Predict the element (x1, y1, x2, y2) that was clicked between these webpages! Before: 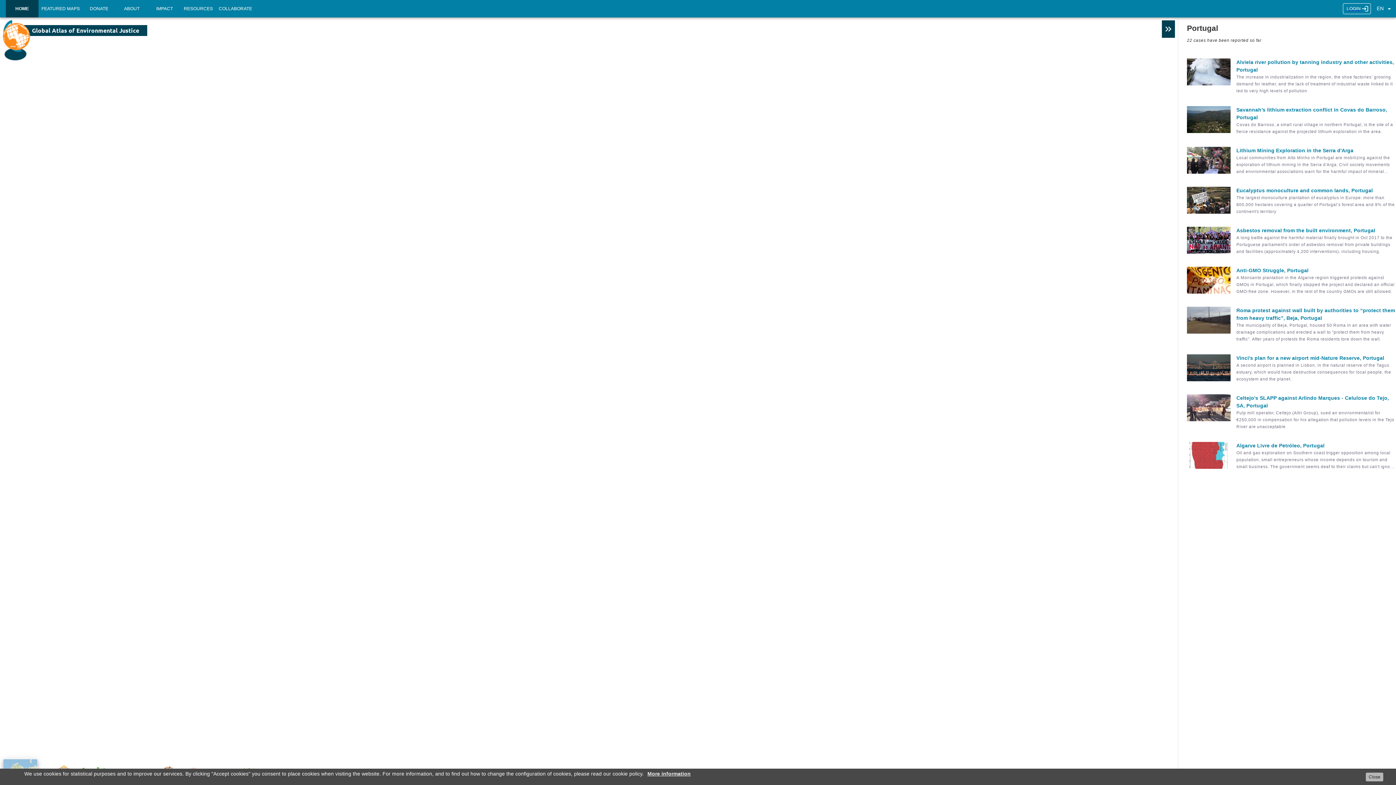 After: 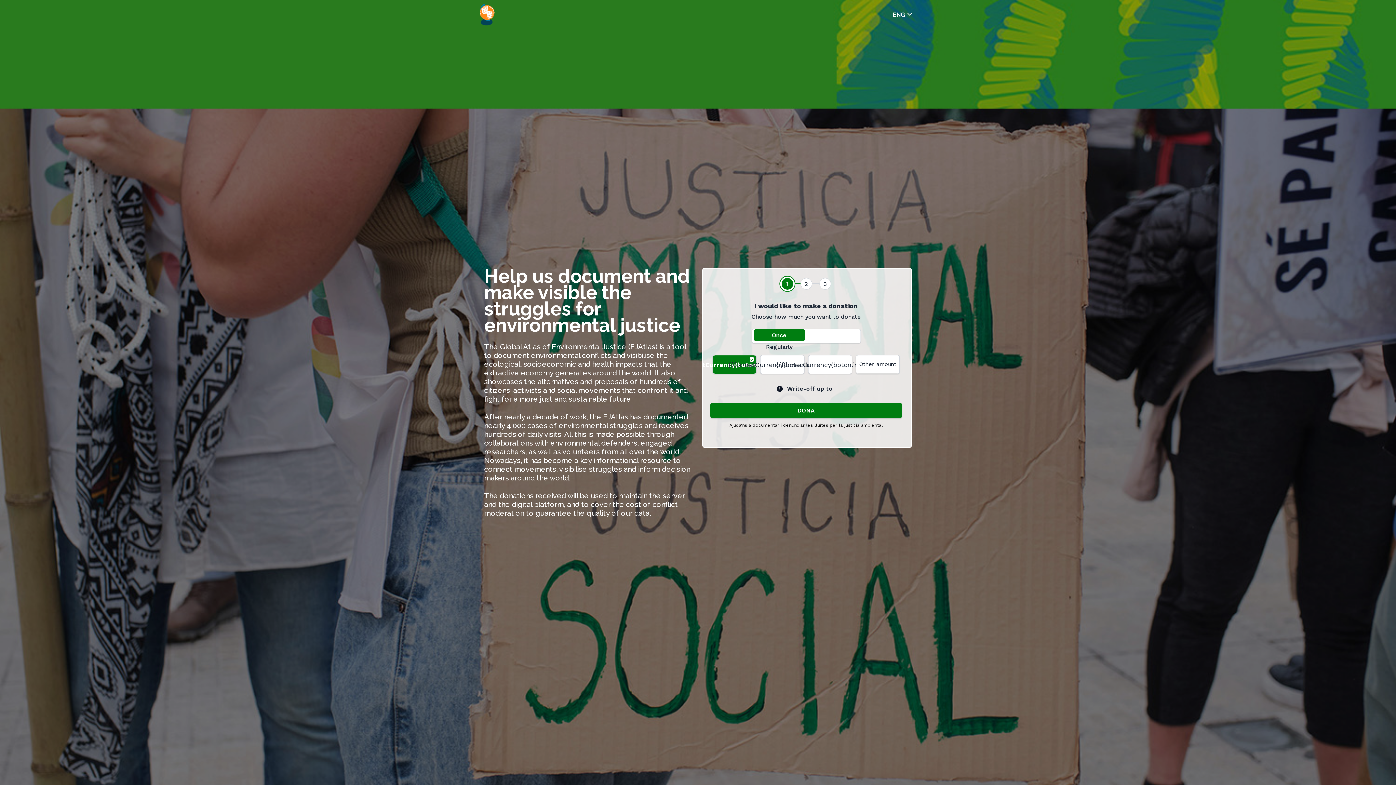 Action: bbox: (82, 0, 115, 17) label: DONATE